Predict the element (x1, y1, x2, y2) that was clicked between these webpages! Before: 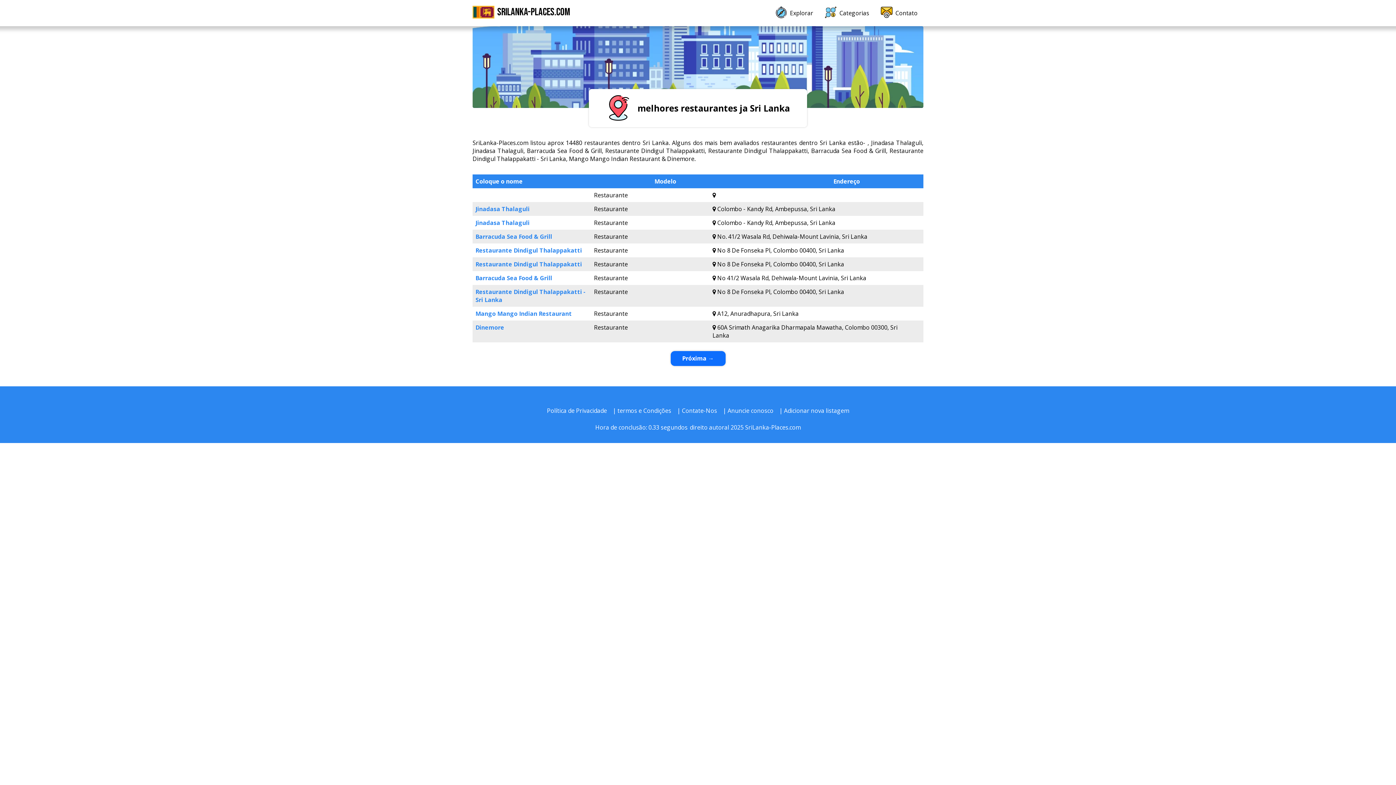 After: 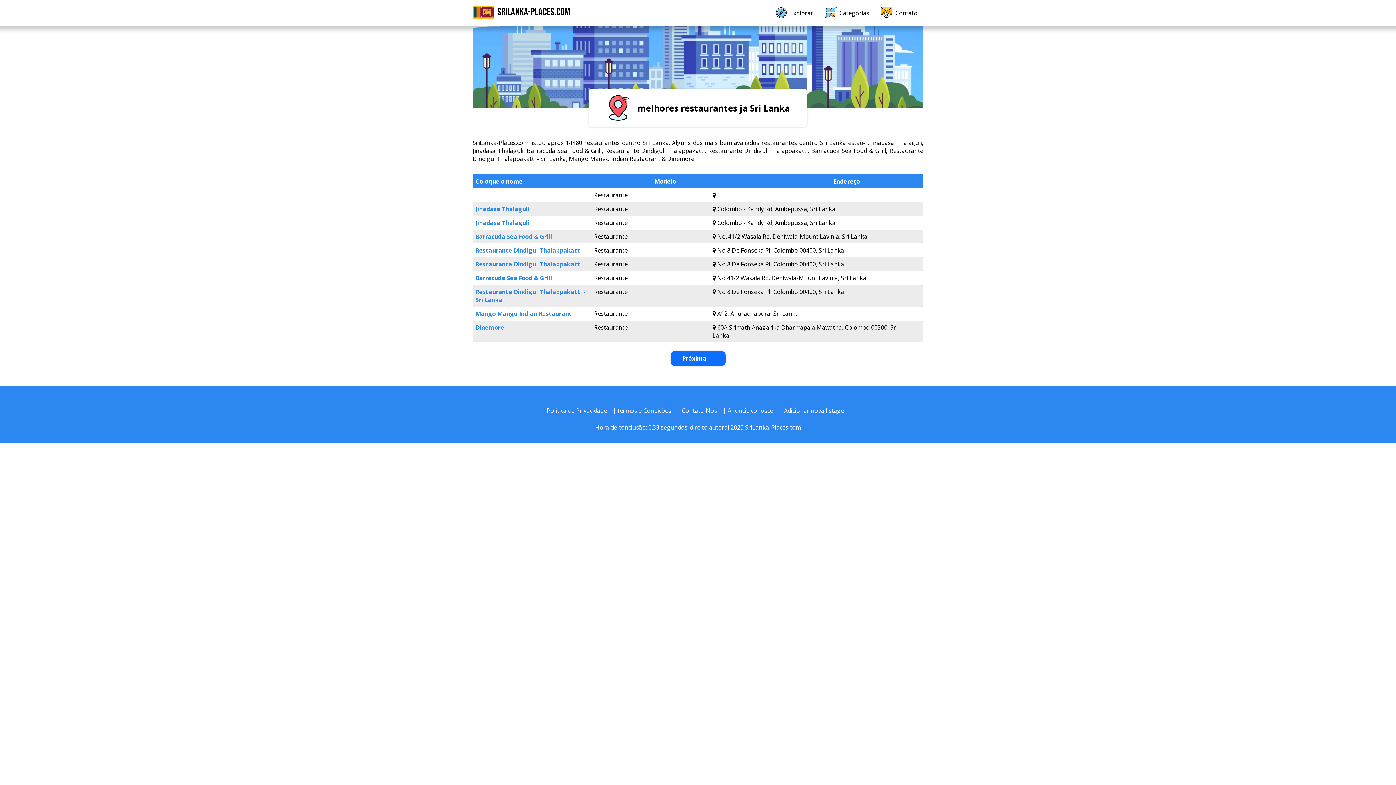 Action: bbox: (784, 406, 849, 414) label: Adicionar nova listagem